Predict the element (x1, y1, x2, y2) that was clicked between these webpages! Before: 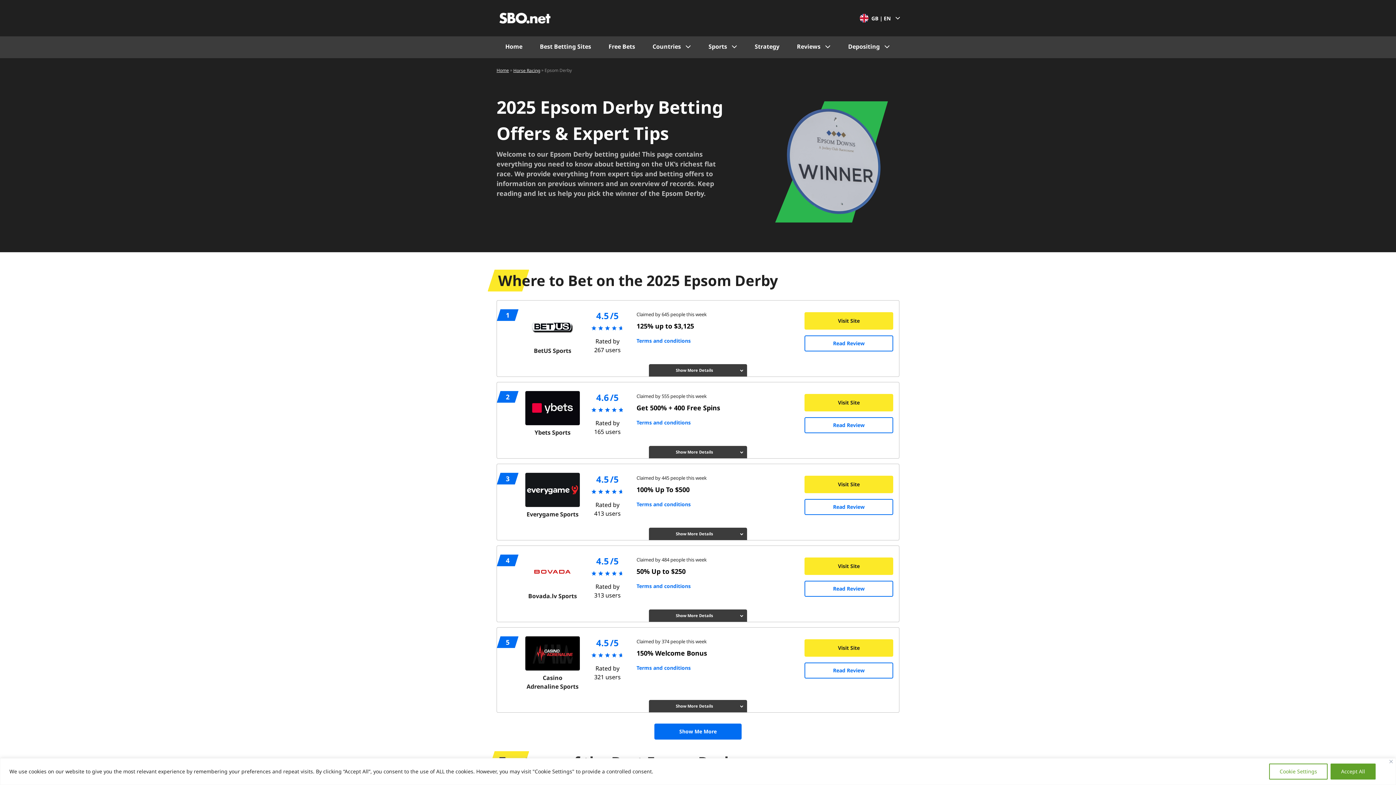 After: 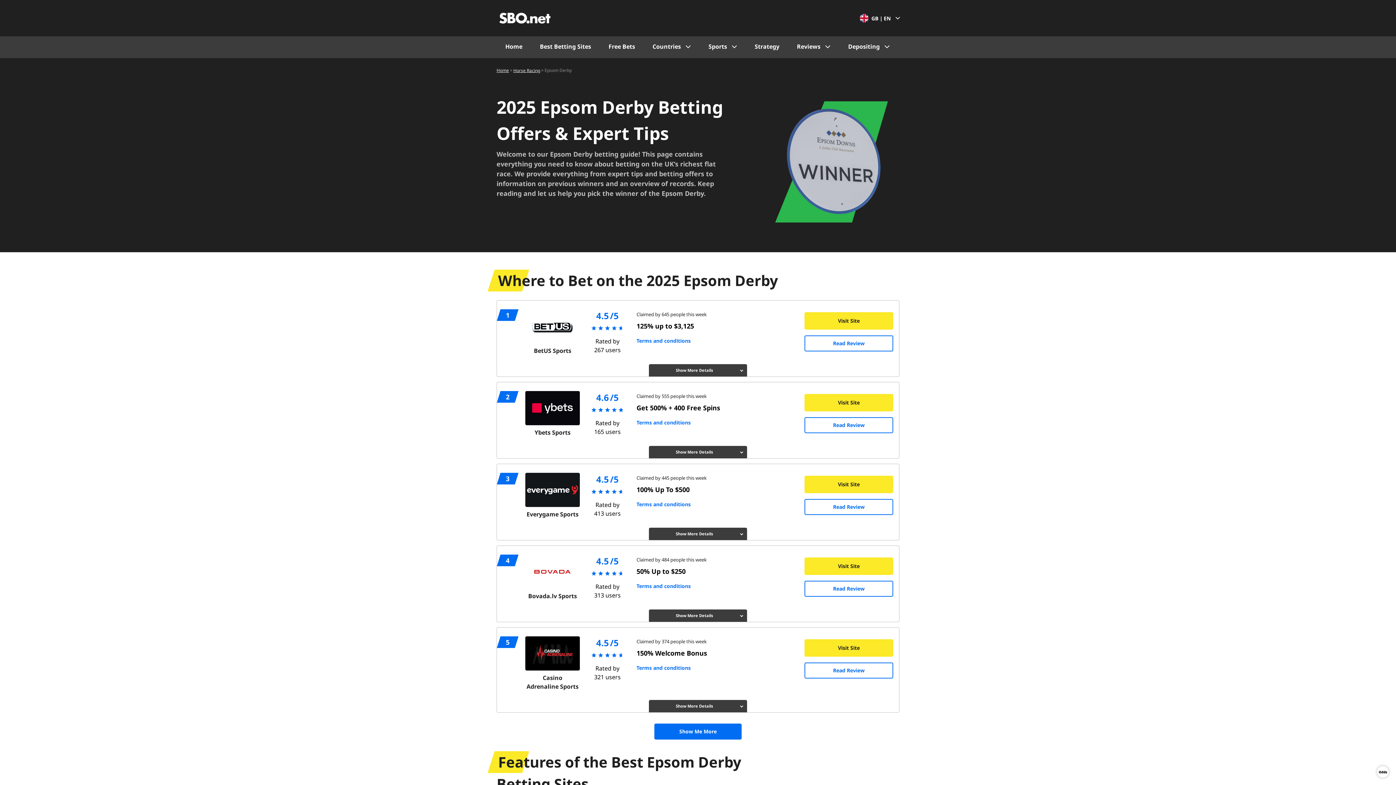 Action: bbox: (1389, 760, 1393, 763) label: Close